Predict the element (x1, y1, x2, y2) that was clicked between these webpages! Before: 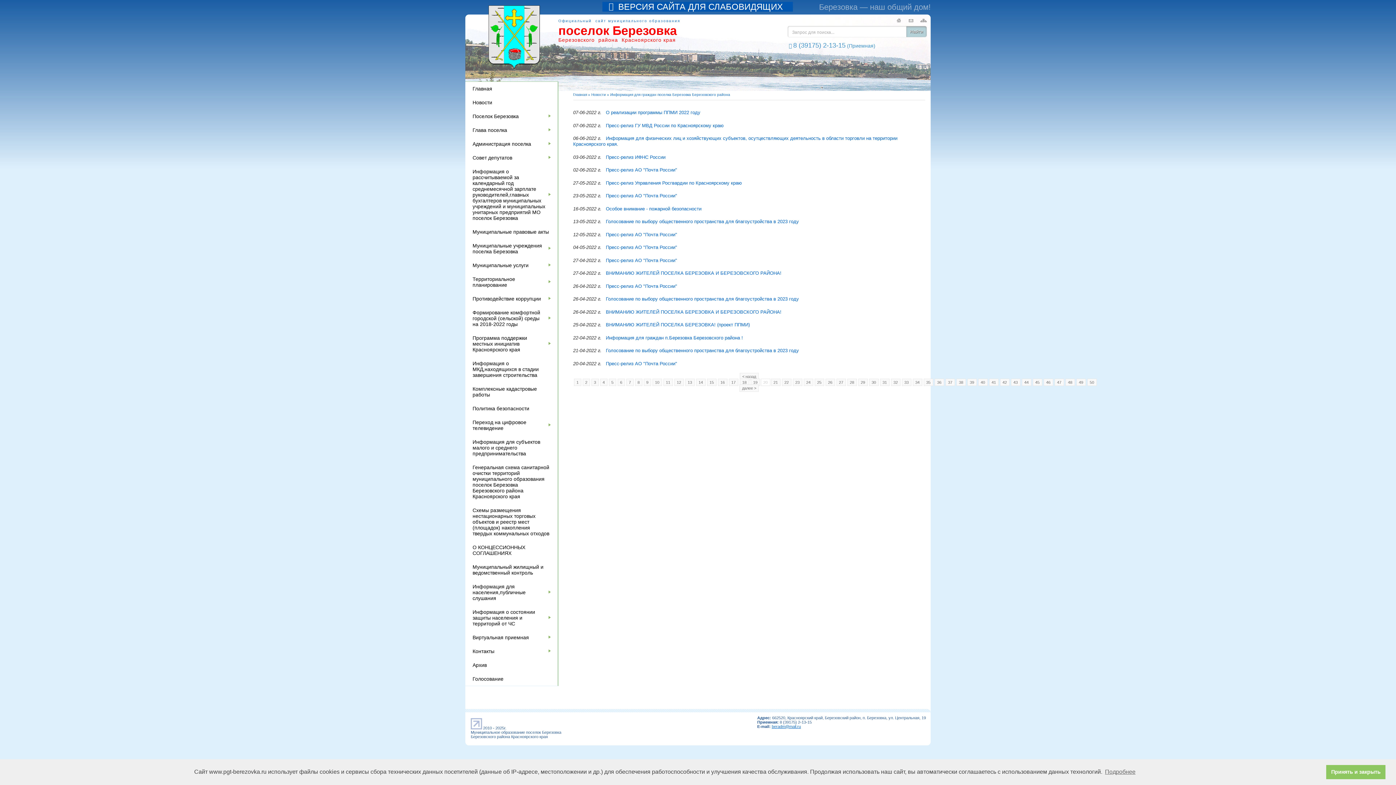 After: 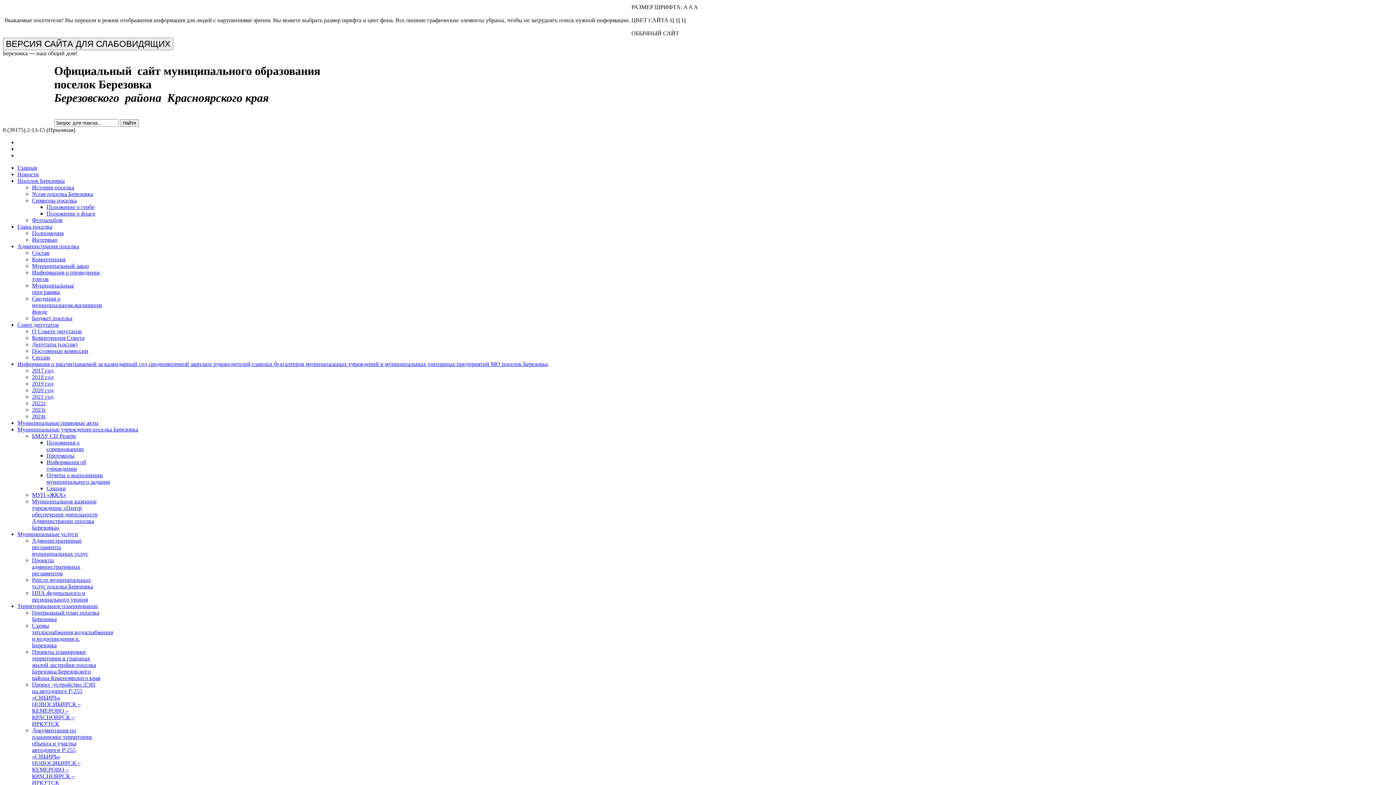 Action: bbox: (825, 378, 835, 386) label: 26